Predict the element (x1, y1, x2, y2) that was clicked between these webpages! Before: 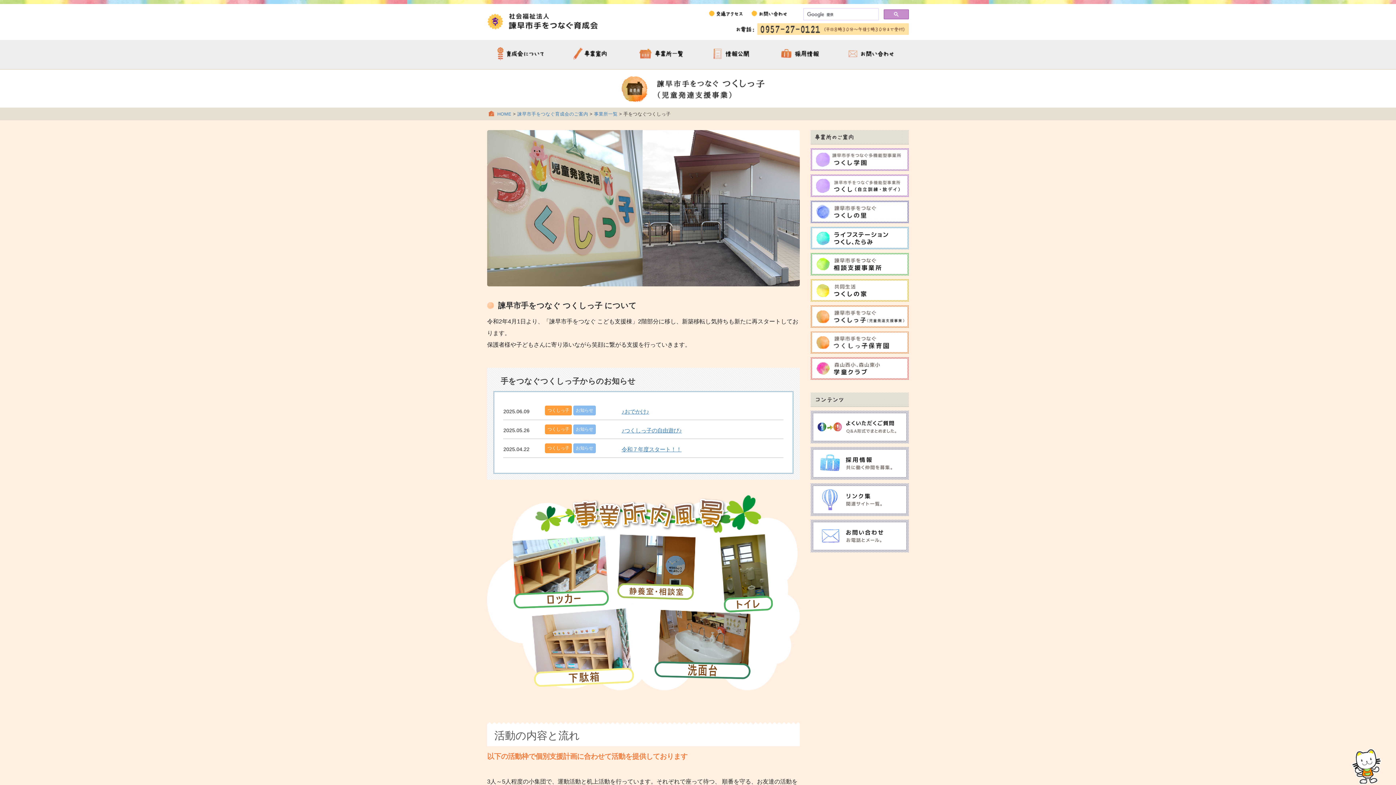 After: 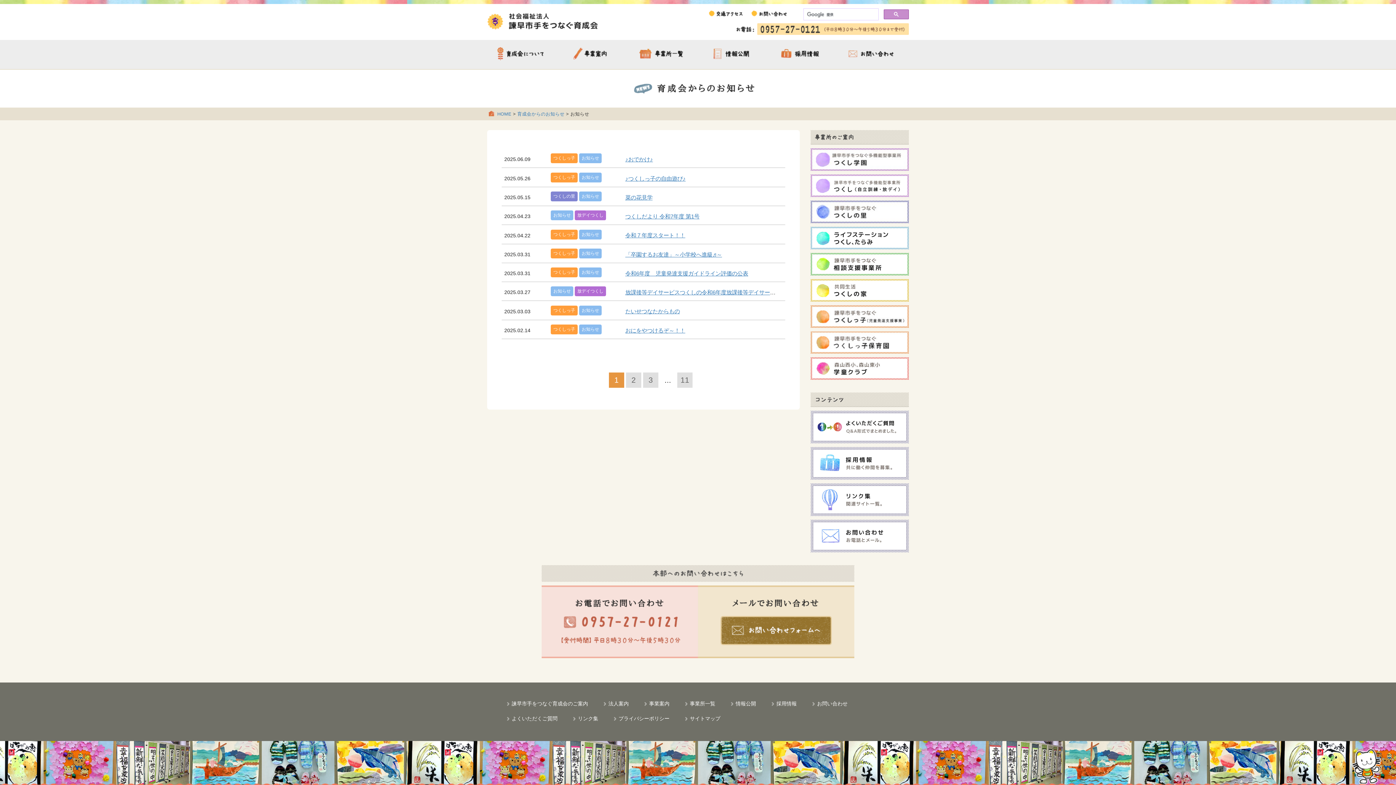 Action: bbox: (573, 425, 596, 432) label: お知らせ